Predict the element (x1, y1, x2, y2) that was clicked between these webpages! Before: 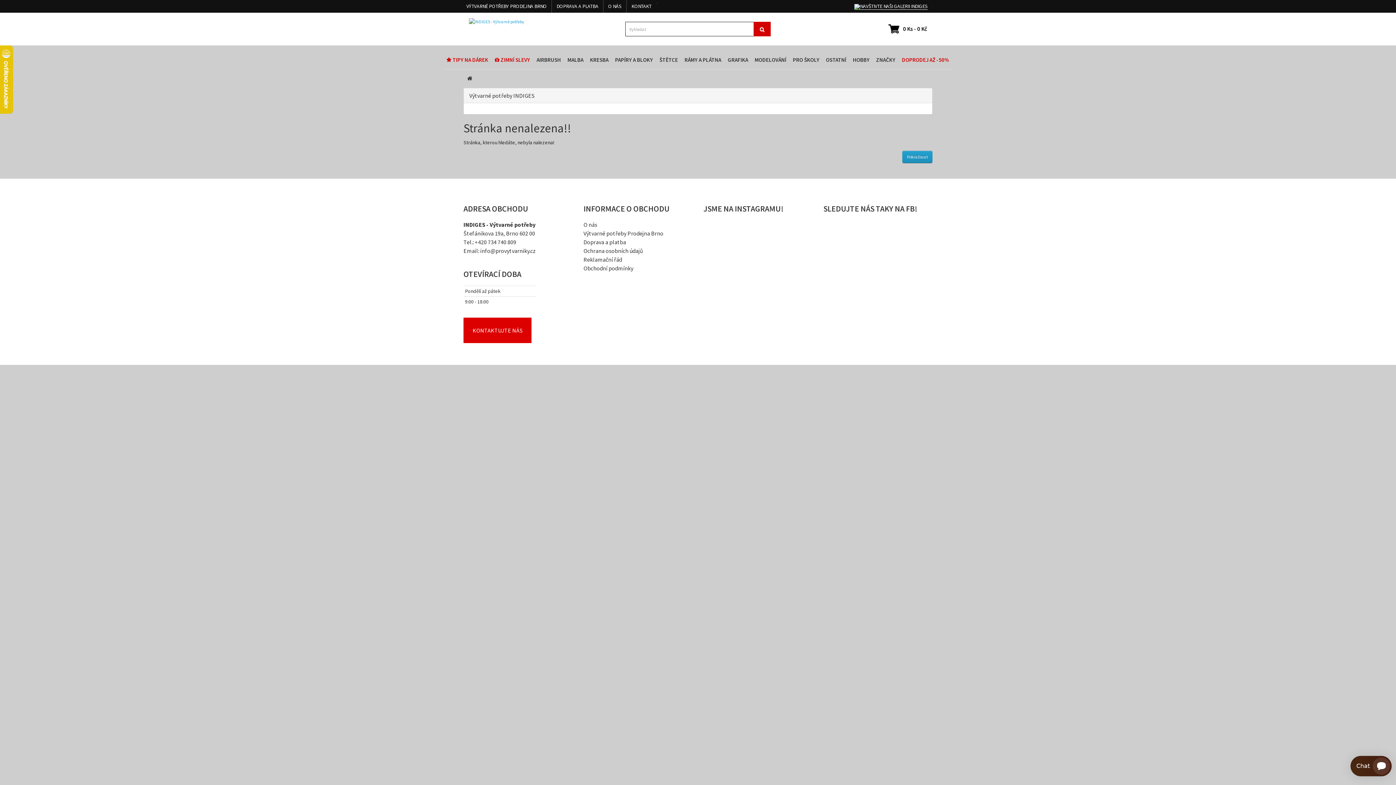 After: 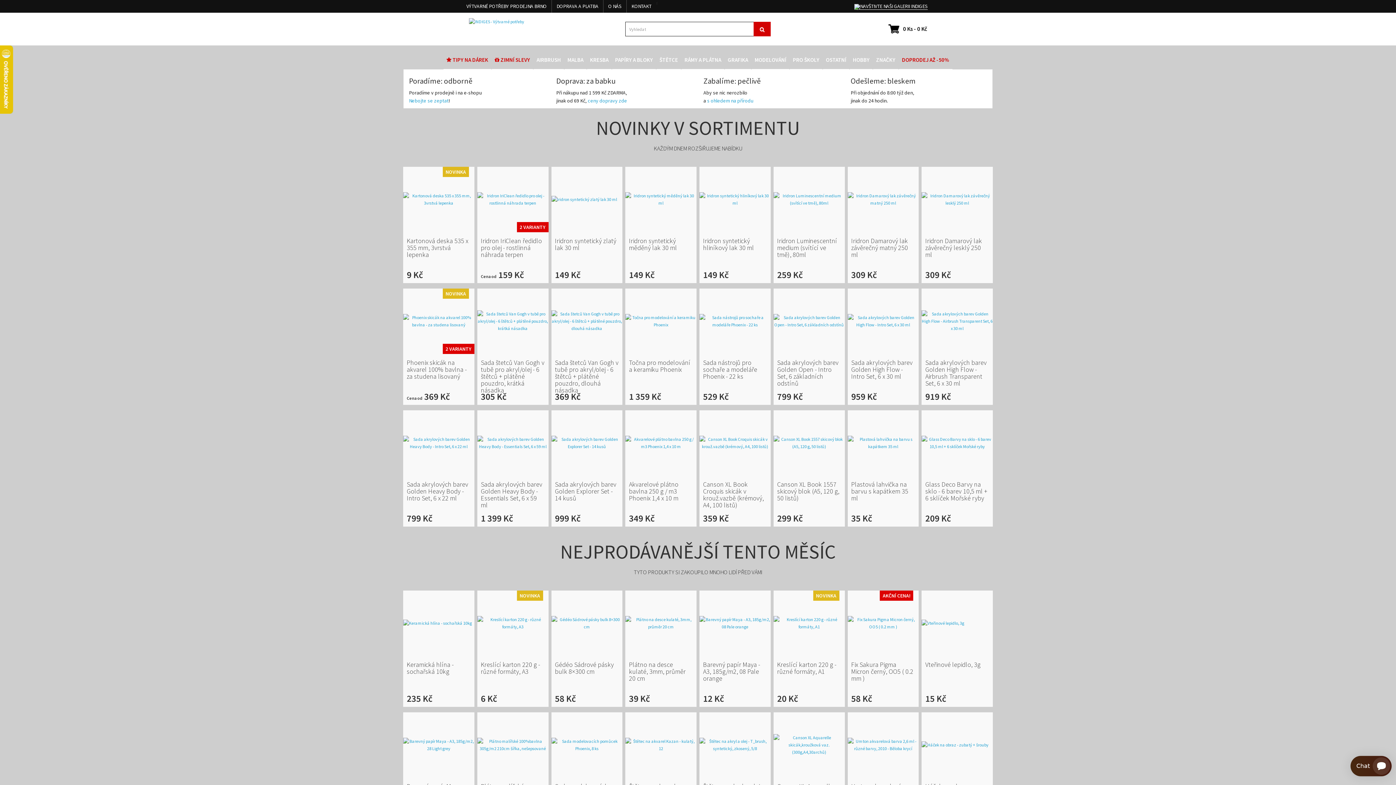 Action: bbox: (467, 75, 472, 81)